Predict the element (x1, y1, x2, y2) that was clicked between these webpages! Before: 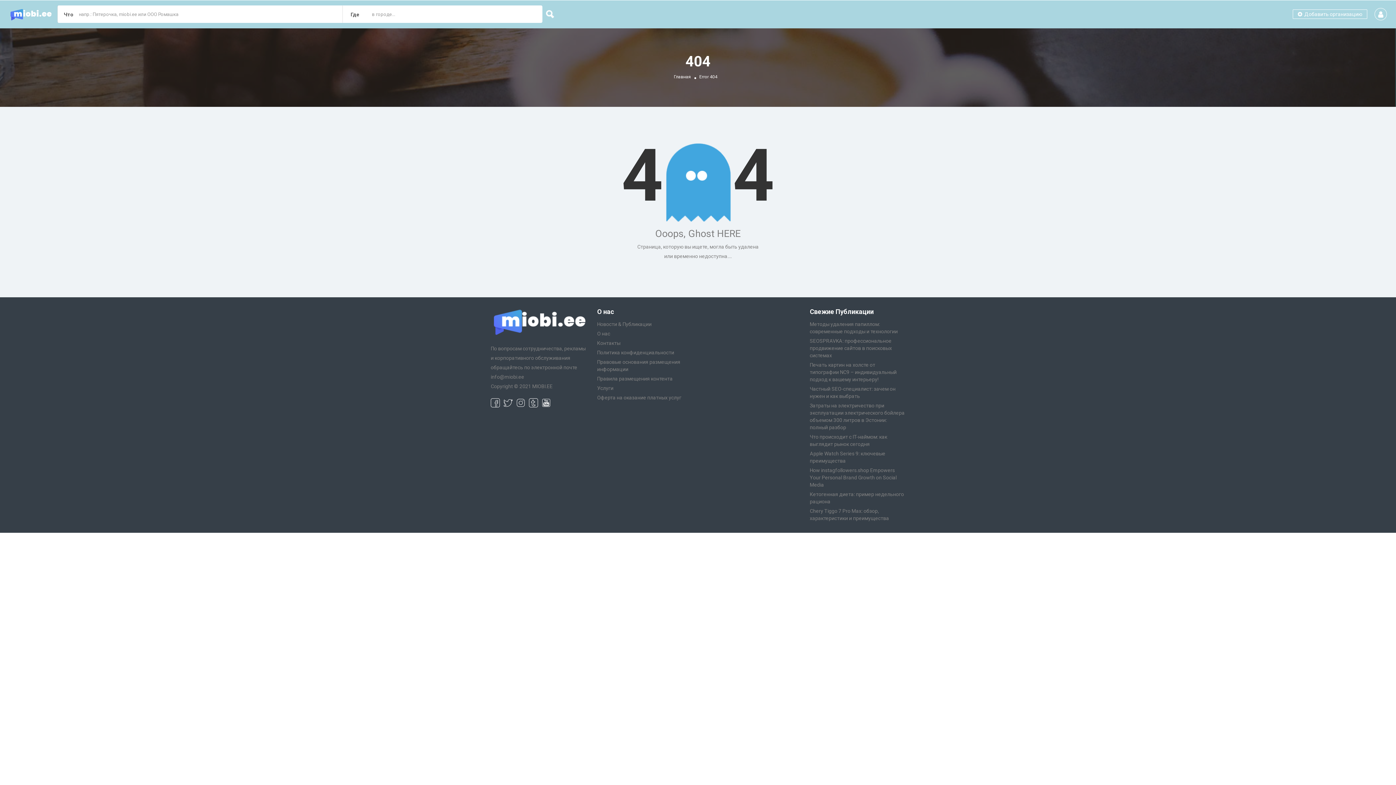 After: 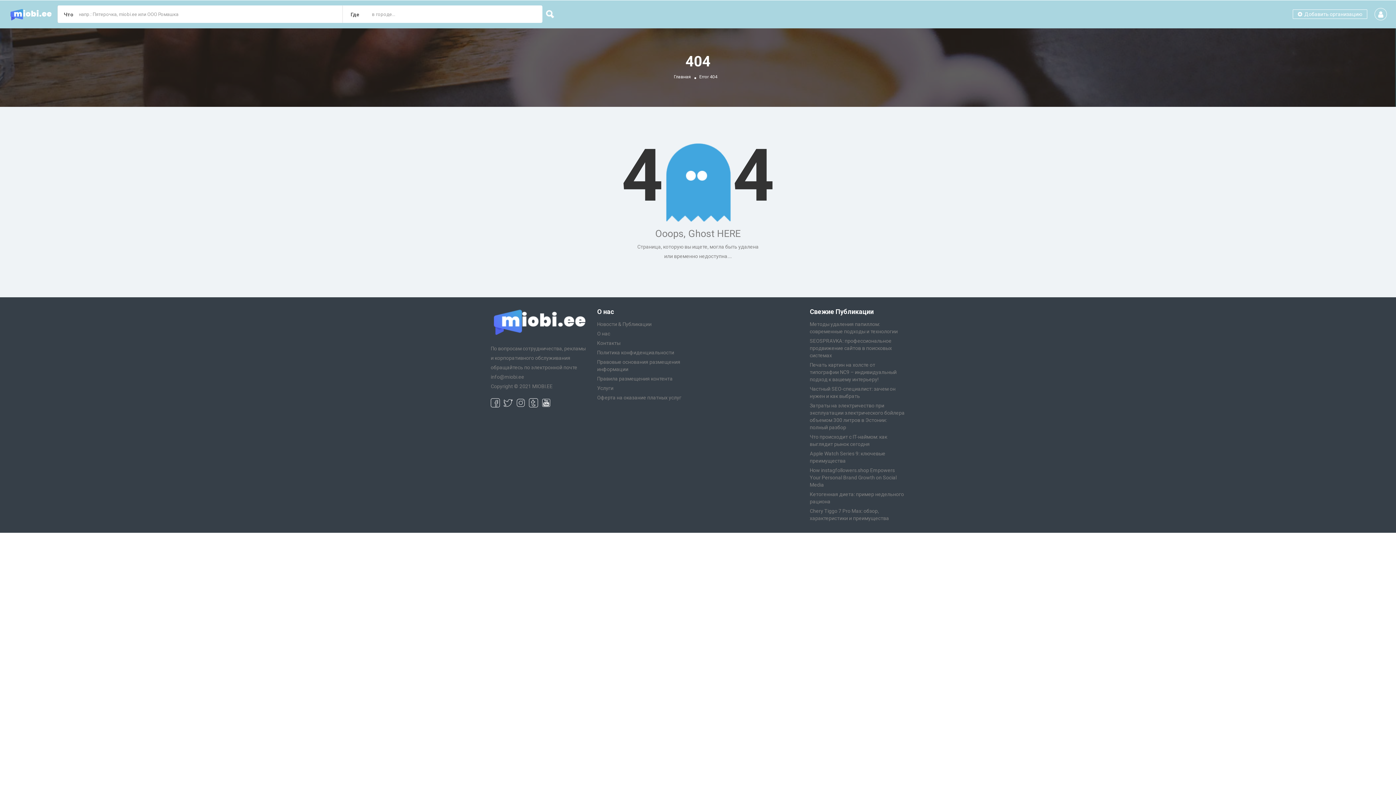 Action: bbox: (529, 399, 538, 405)